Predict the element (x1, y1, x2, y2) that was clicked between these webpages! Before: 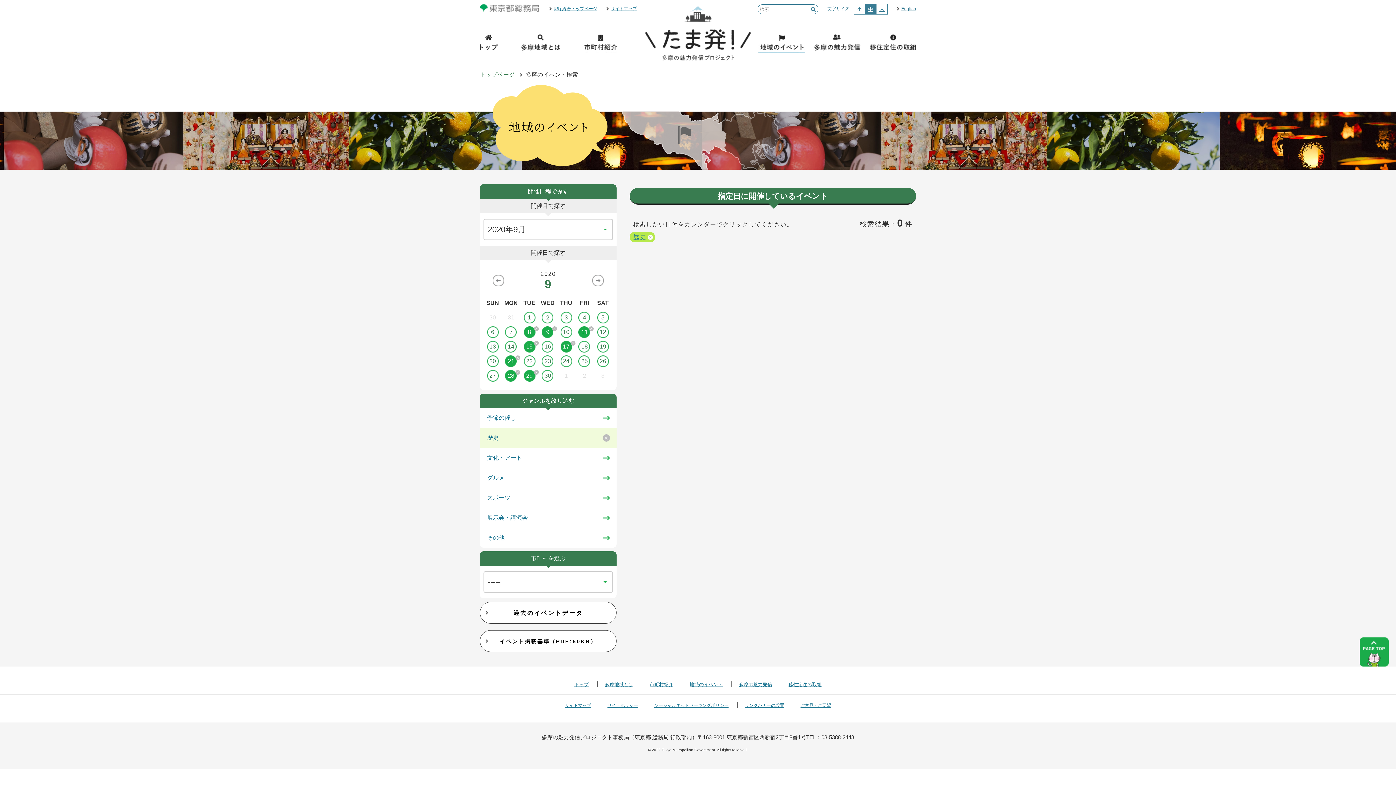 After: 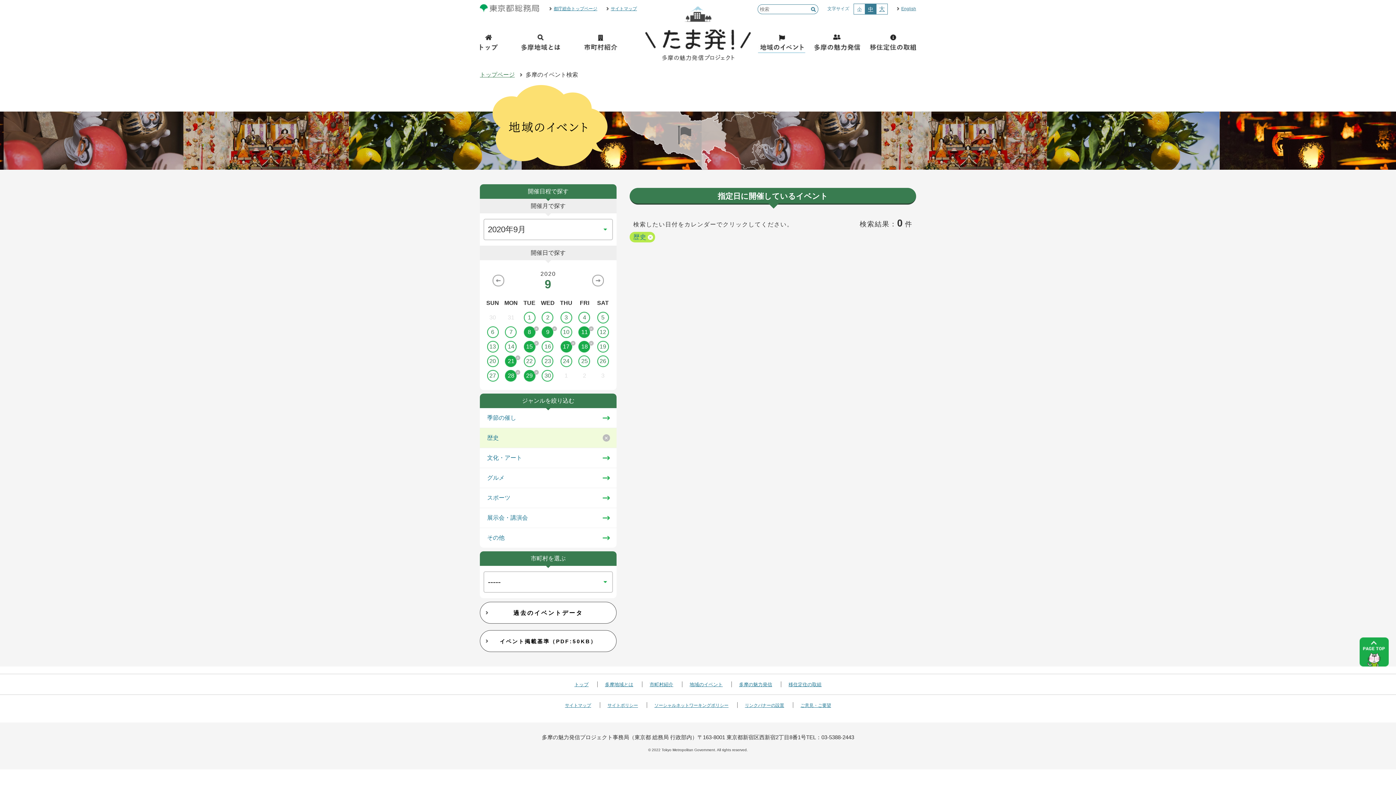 Action: label: 18 bbox: (575, 341, 593, 352)